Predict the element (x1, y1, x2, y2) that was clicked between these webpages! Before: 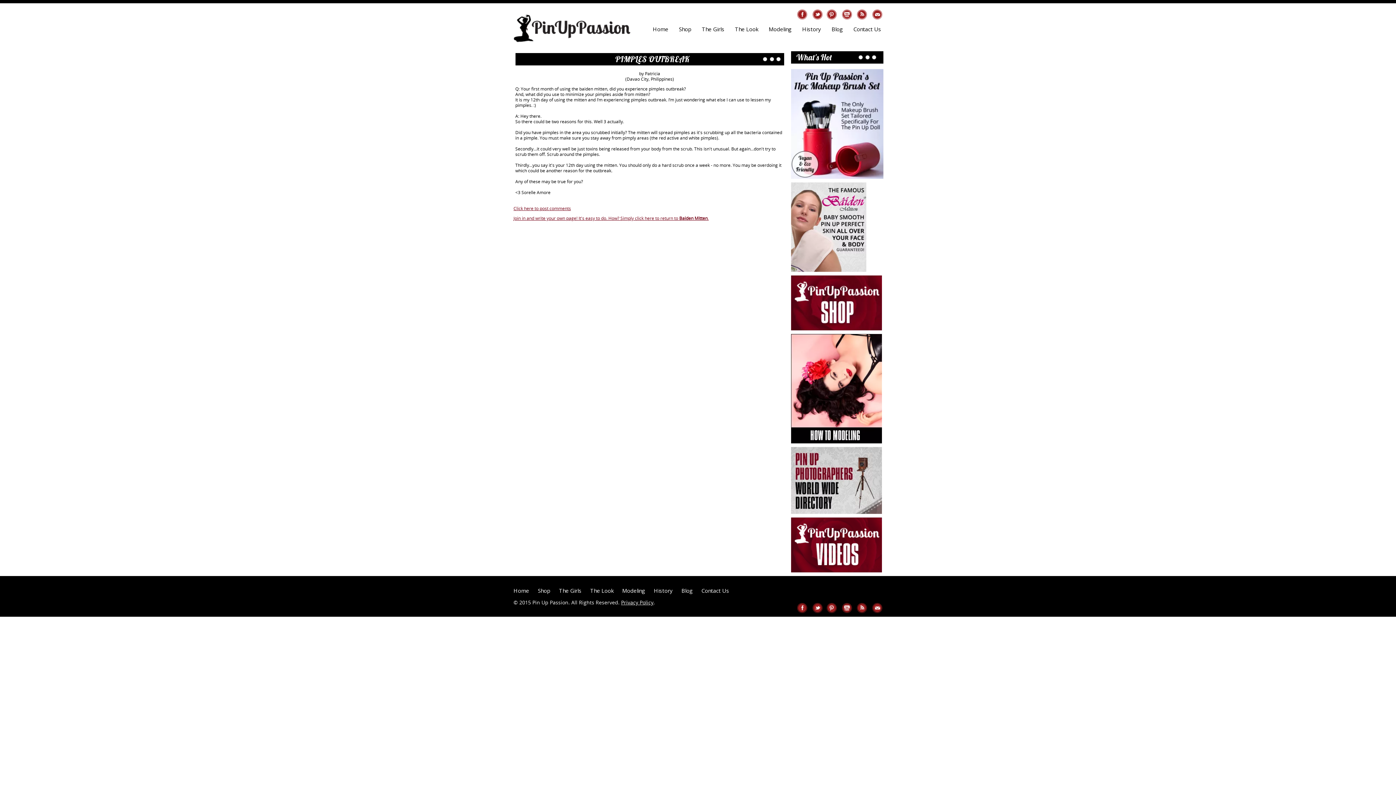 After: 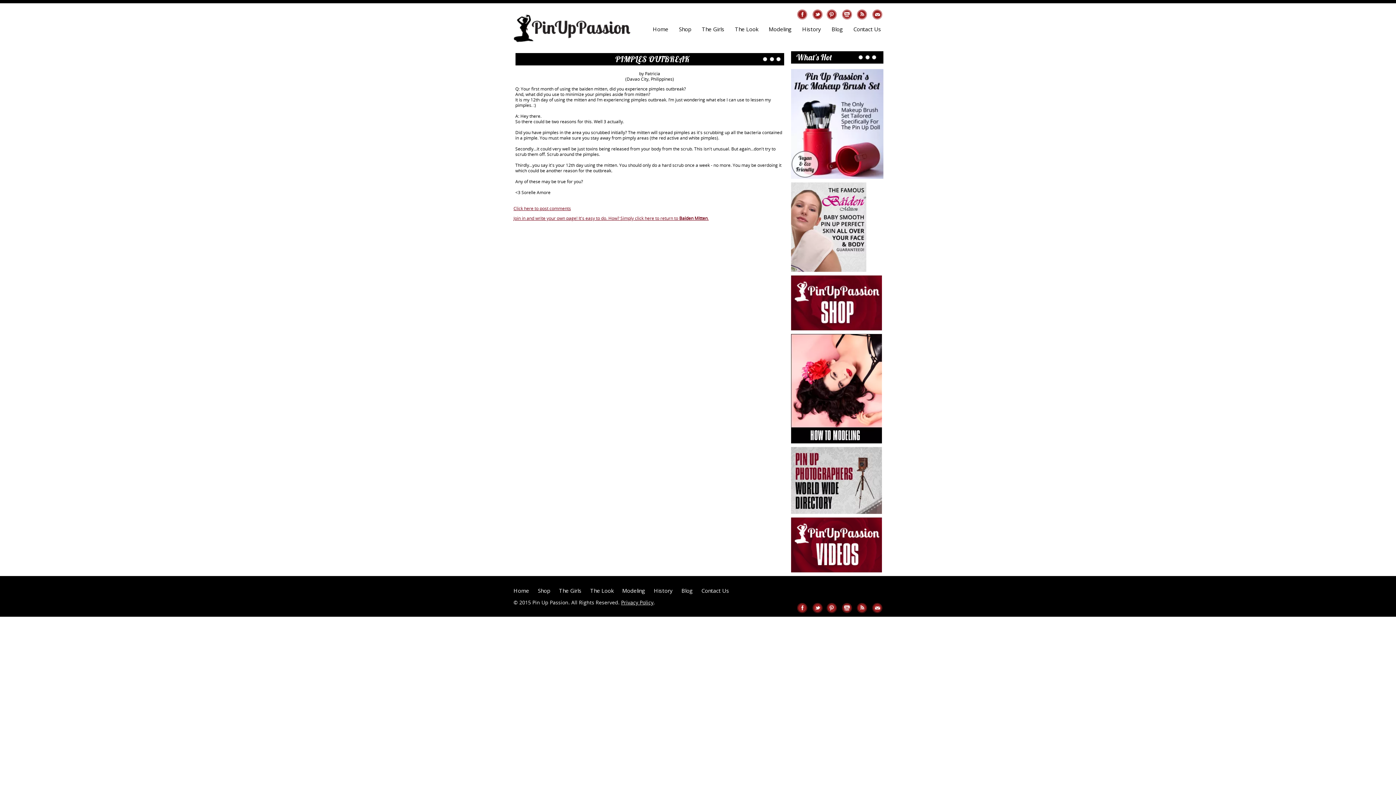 Action: bbox: (822, 609, 836, 614)